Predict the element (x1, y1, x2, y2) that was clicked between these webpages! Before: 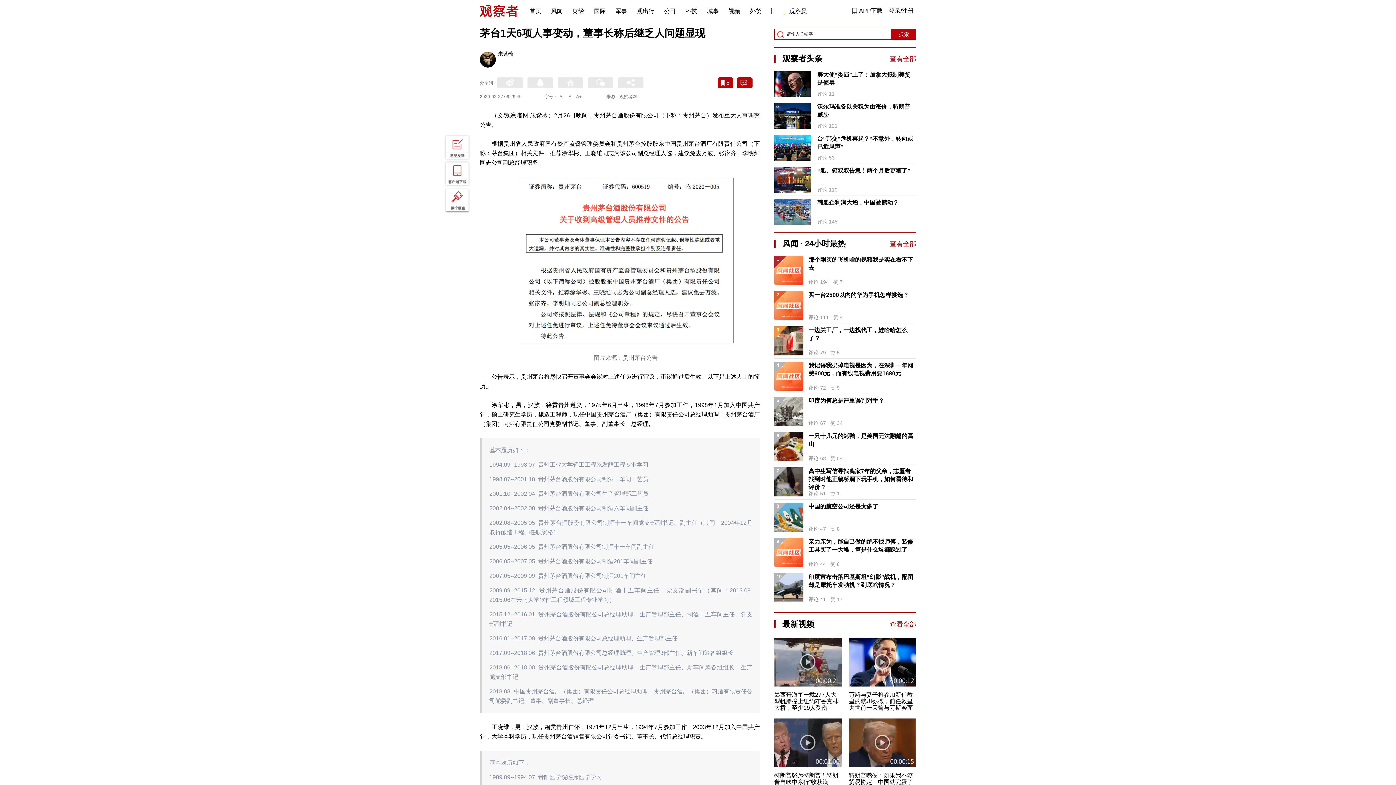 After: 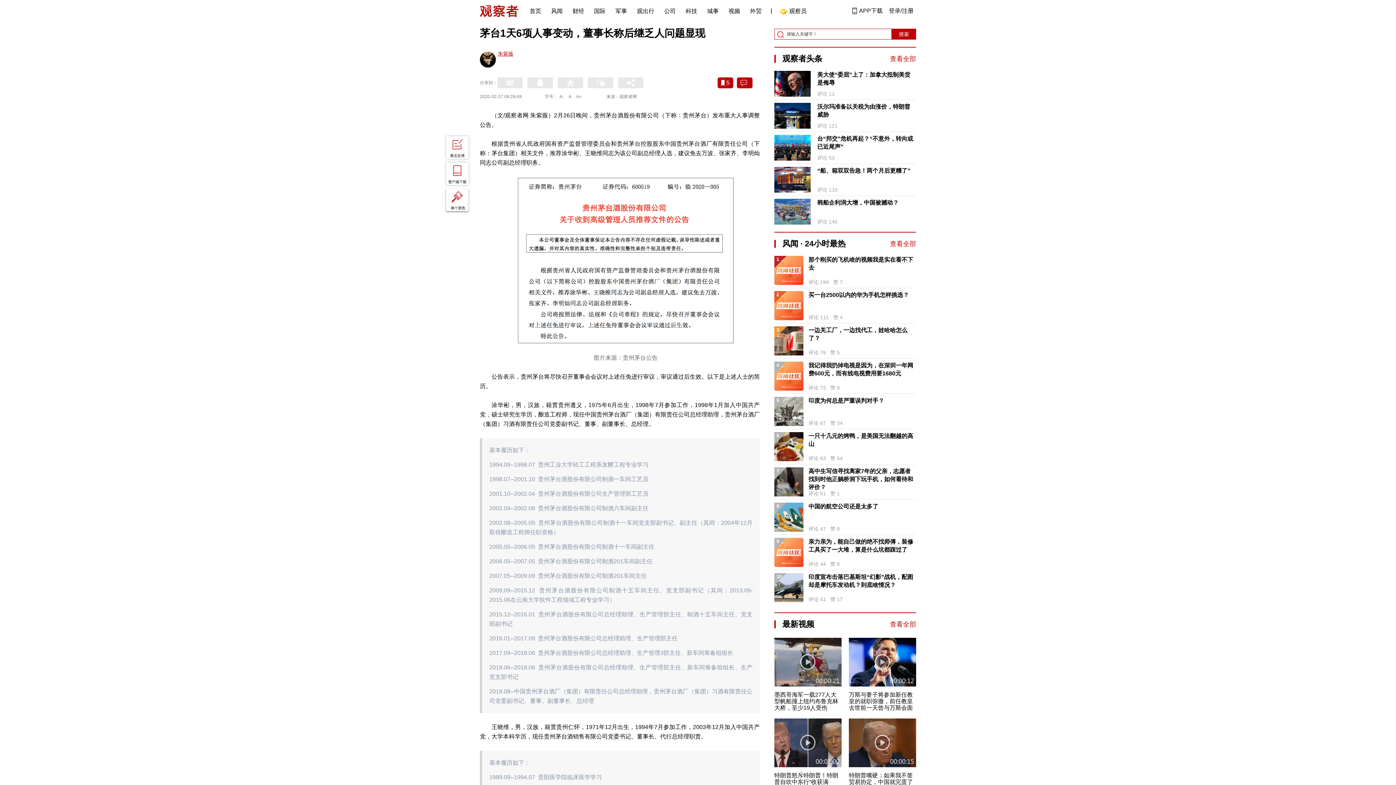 Action: bbox: (498, 51, 552, 57) label: 朱紫薇